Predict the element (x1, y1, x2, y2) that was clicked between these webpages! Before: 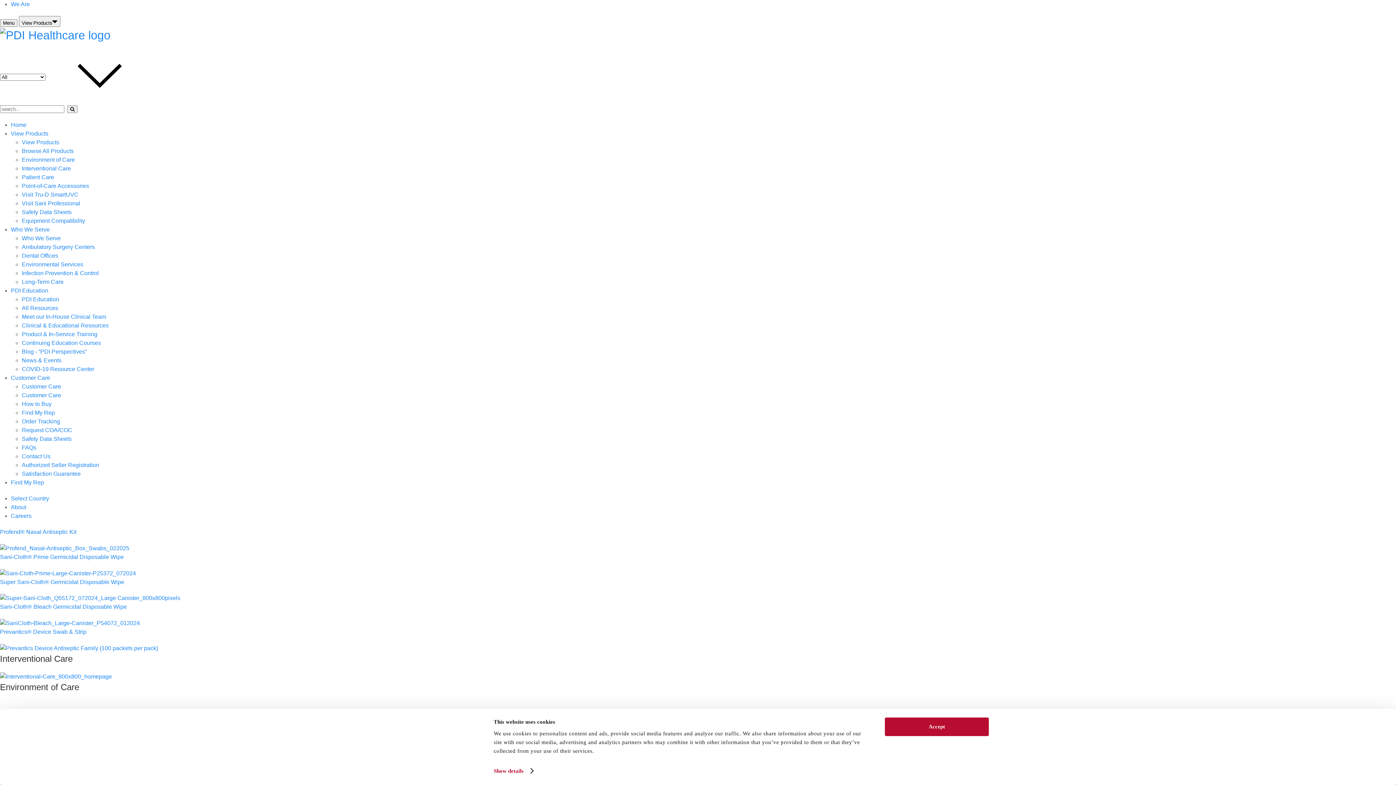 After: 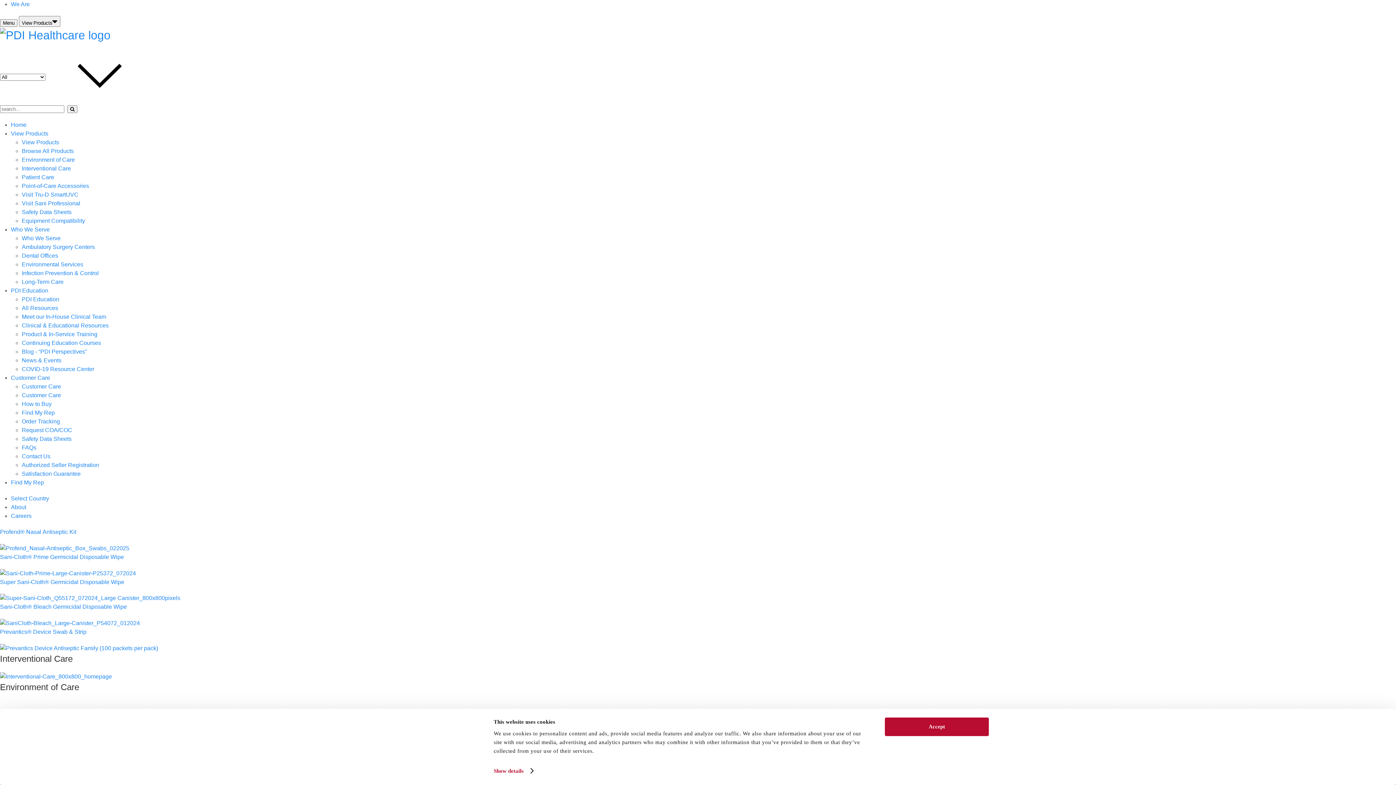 Action: label: Request COA/COC bbox: (21, 427, 72, 433)